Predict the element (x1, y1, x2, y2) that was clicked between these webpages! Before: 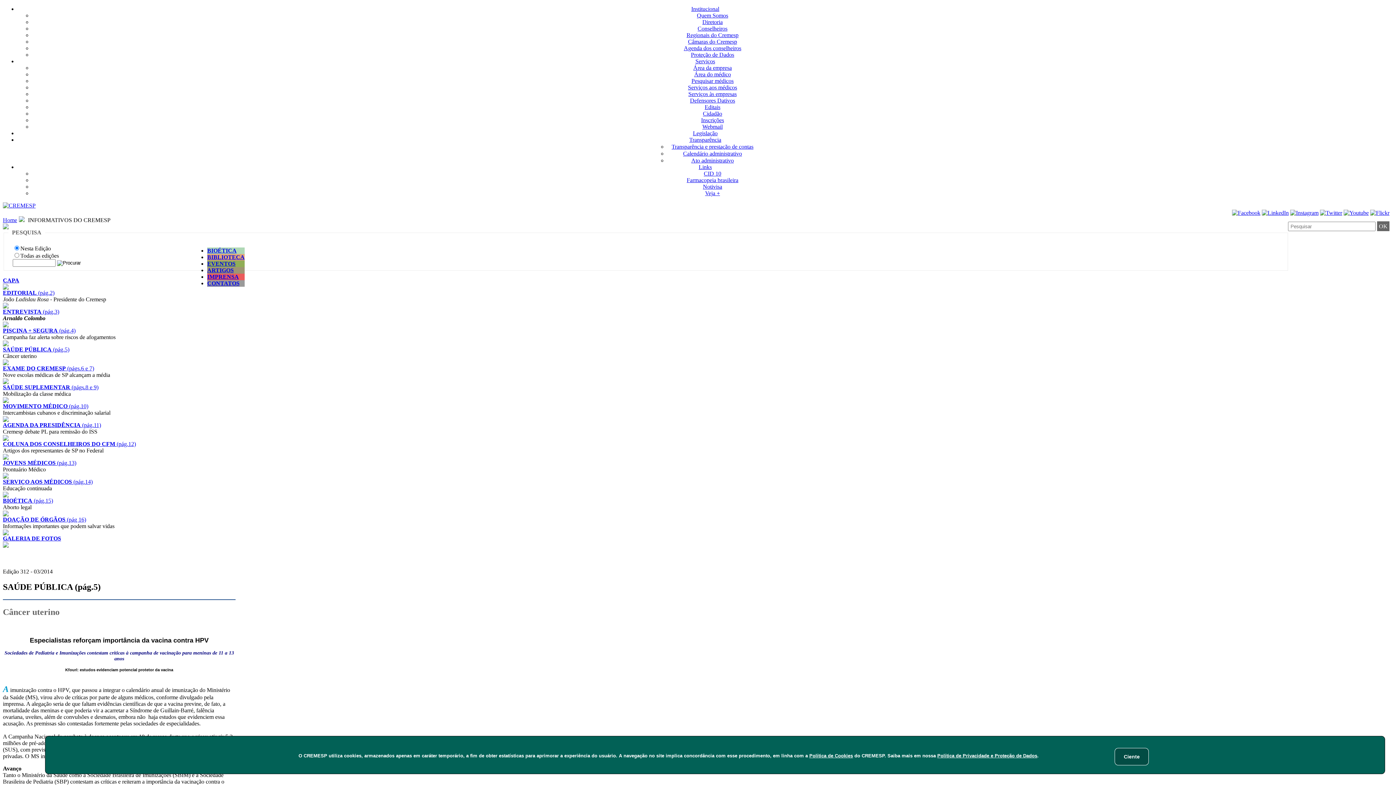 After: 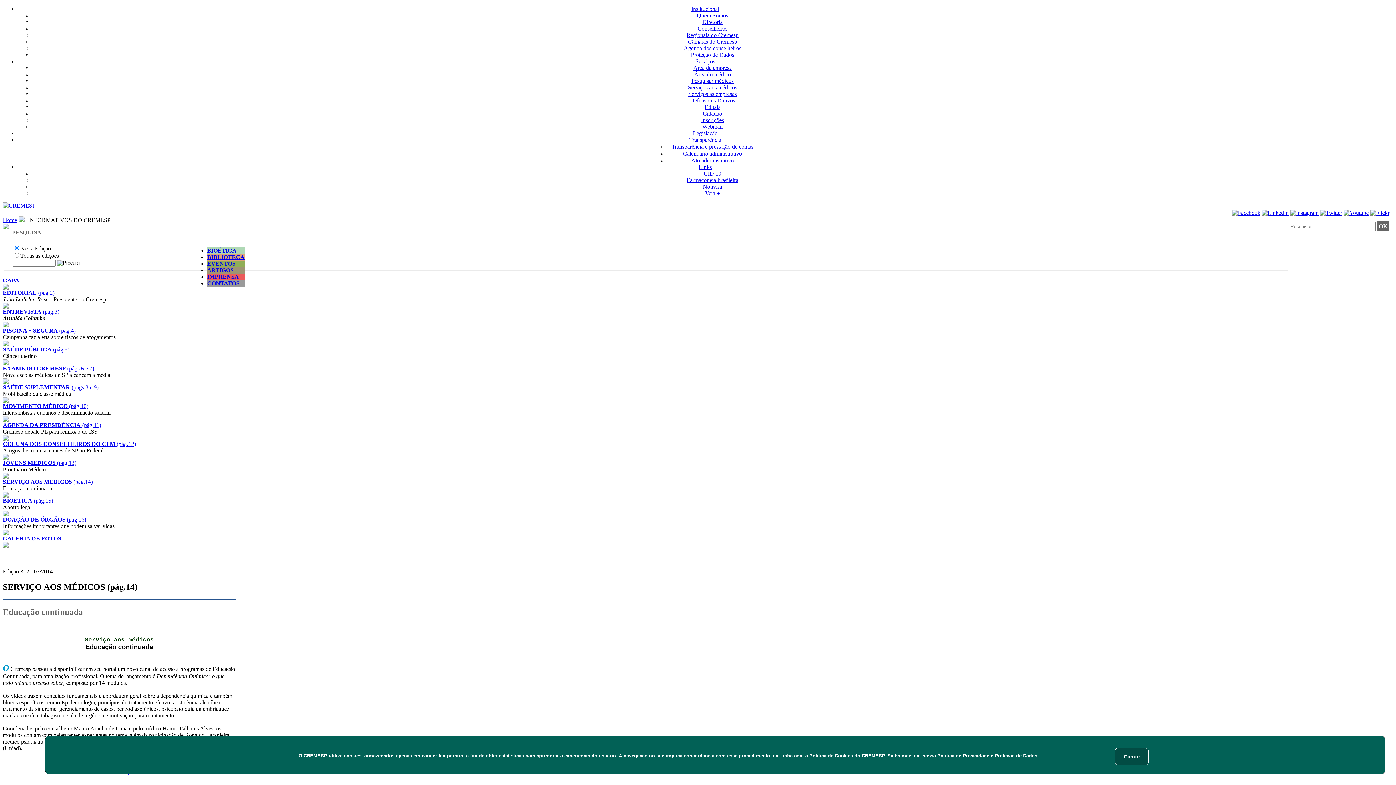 Action: label: SERVIÇO AOS MÉDICOS (pág.14) bbox: (2, 478, 92, 484)